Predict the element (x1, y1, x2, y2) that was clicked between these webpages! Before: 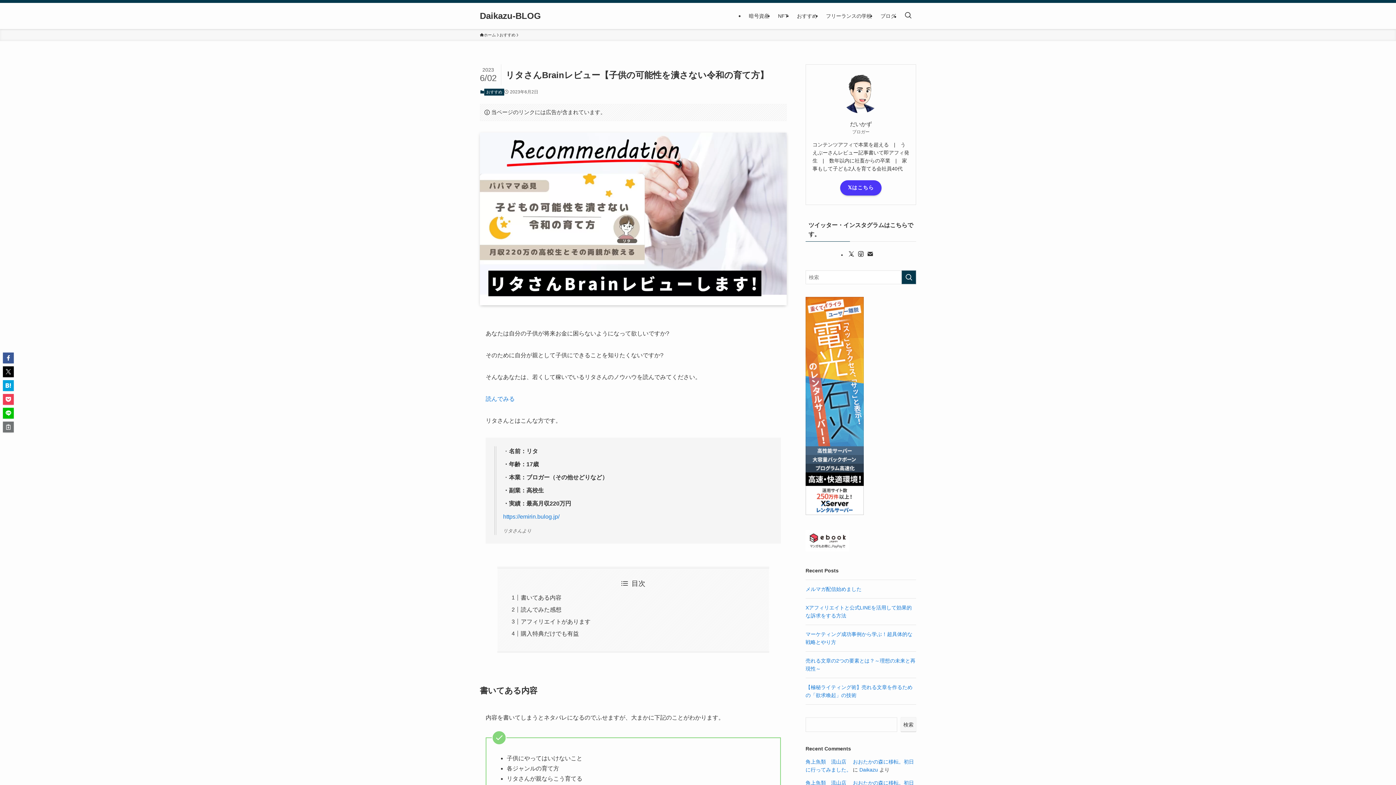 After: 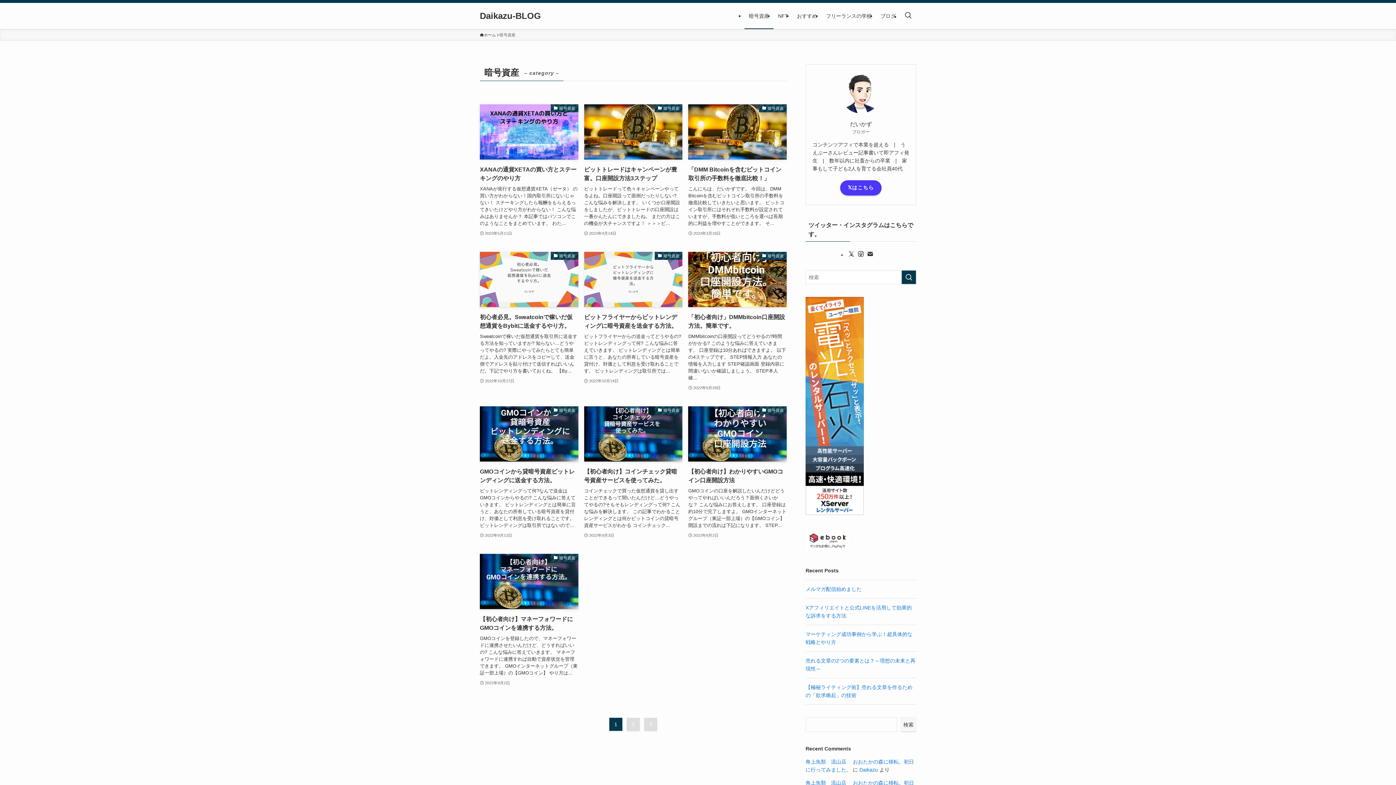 Action: bbox: (744, 2, 773, 29) label: 暗号資産